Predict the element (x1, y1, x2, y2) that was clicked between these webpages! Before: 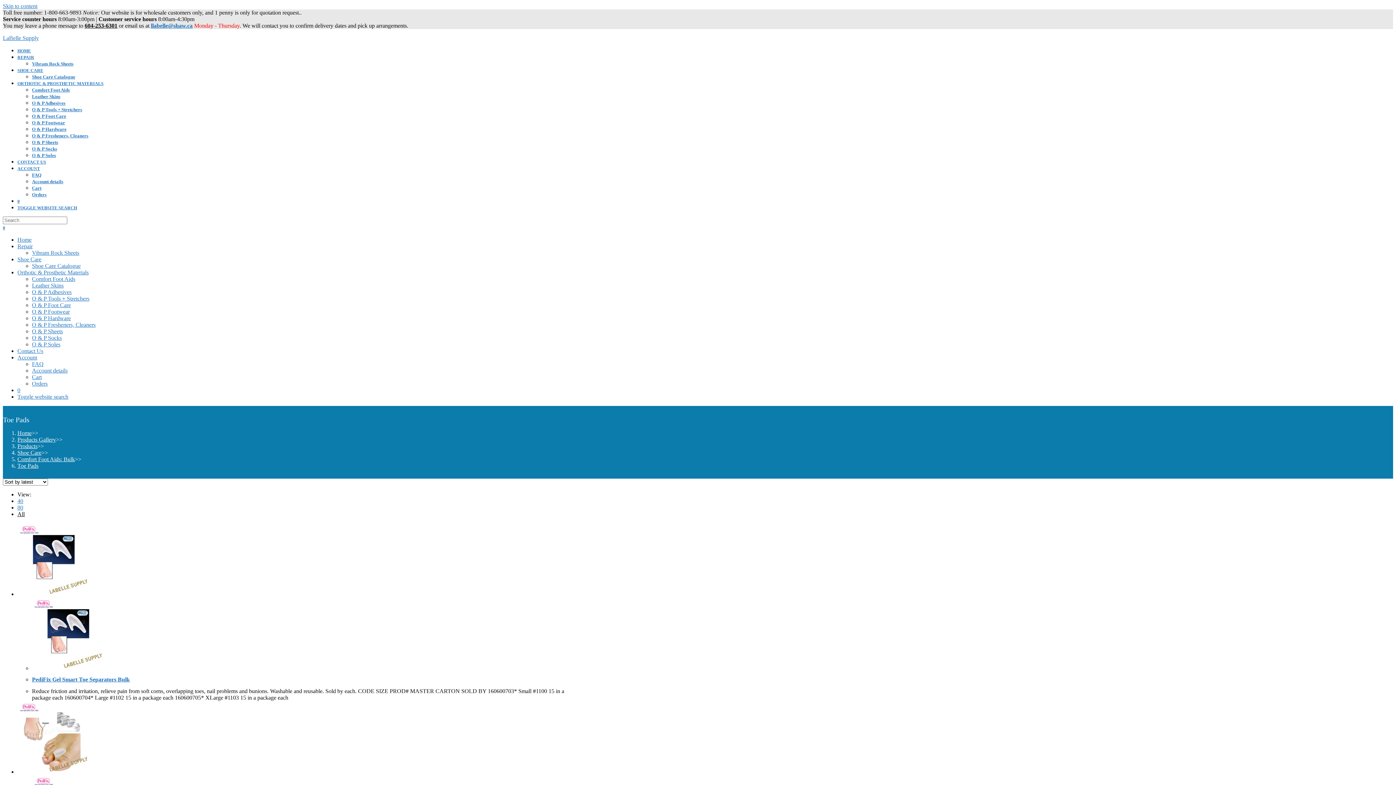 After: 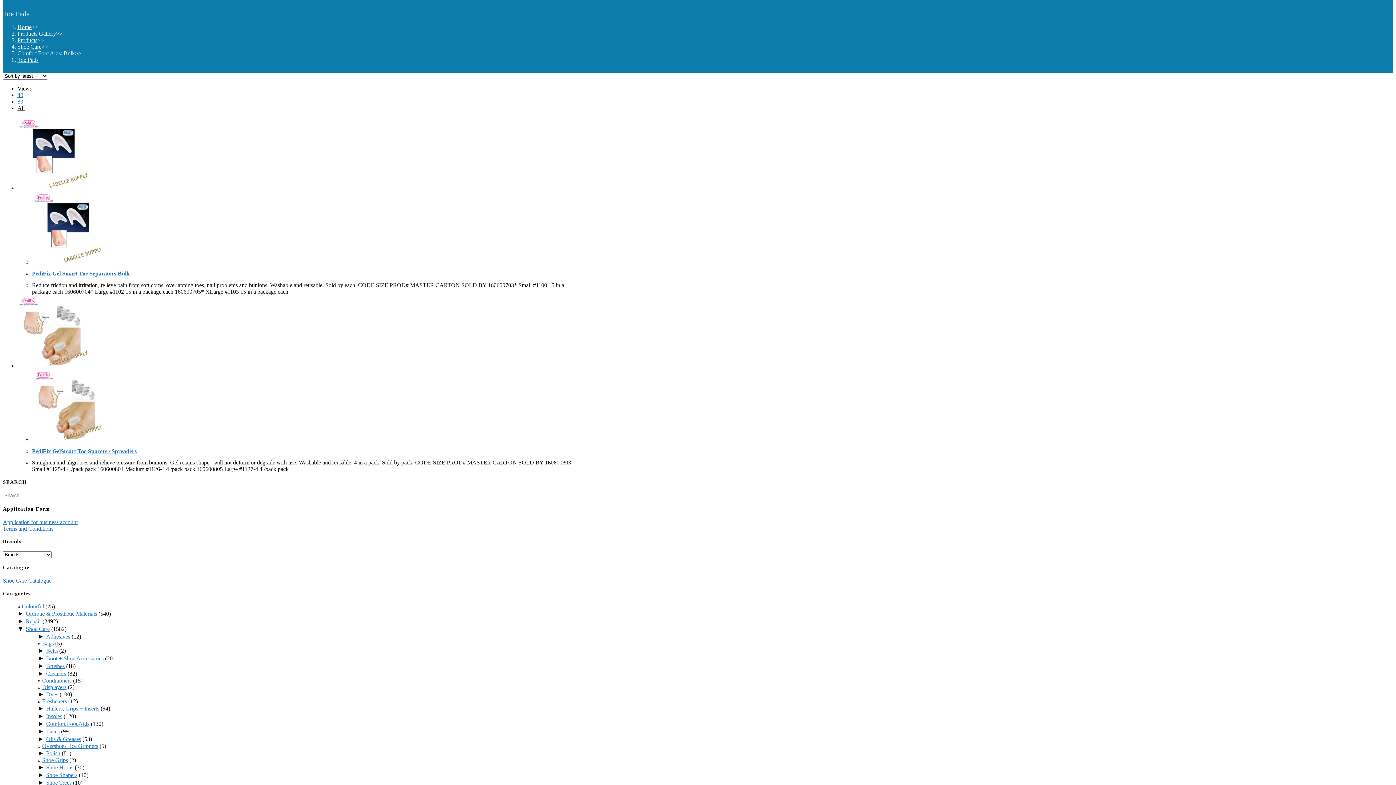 Action: label: Skip to content bbox: (2, 2, 37, 9)